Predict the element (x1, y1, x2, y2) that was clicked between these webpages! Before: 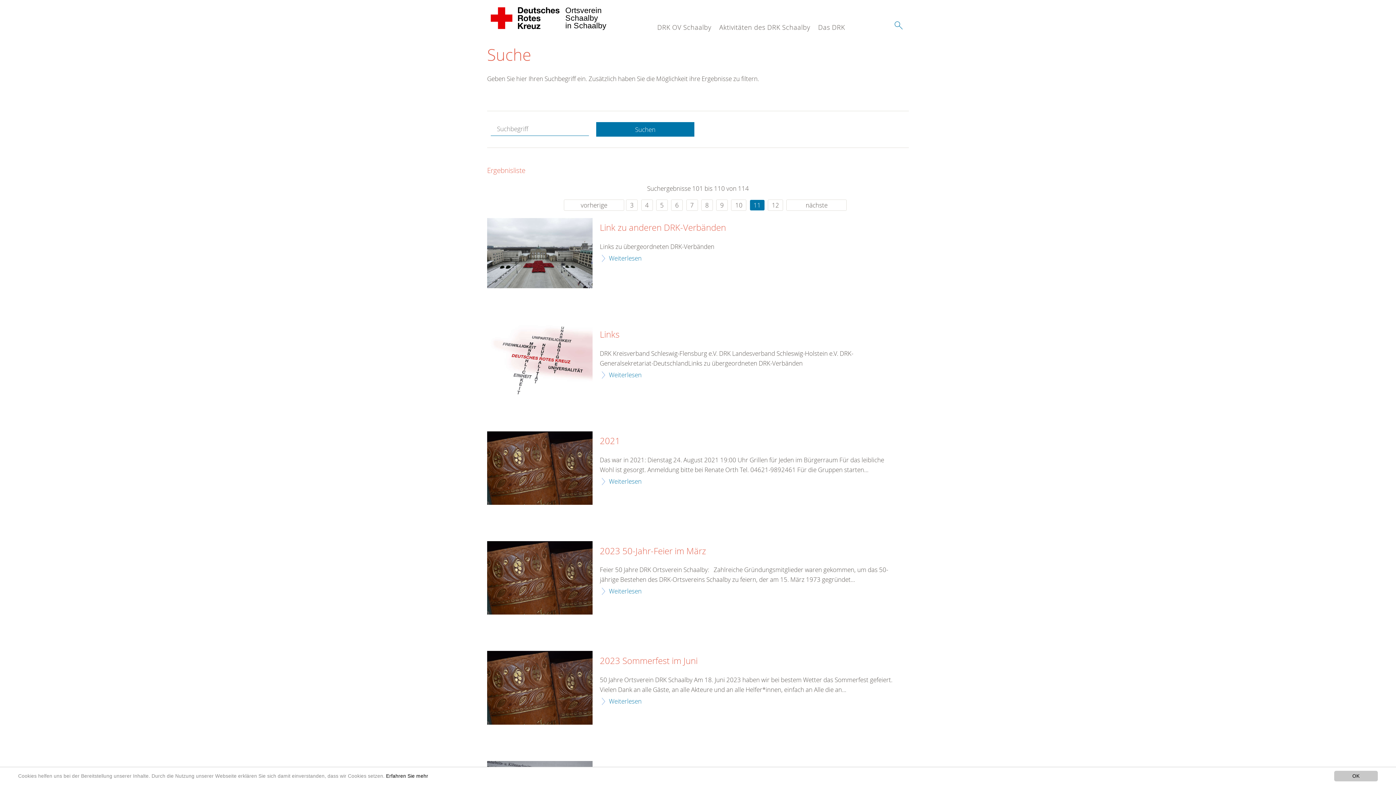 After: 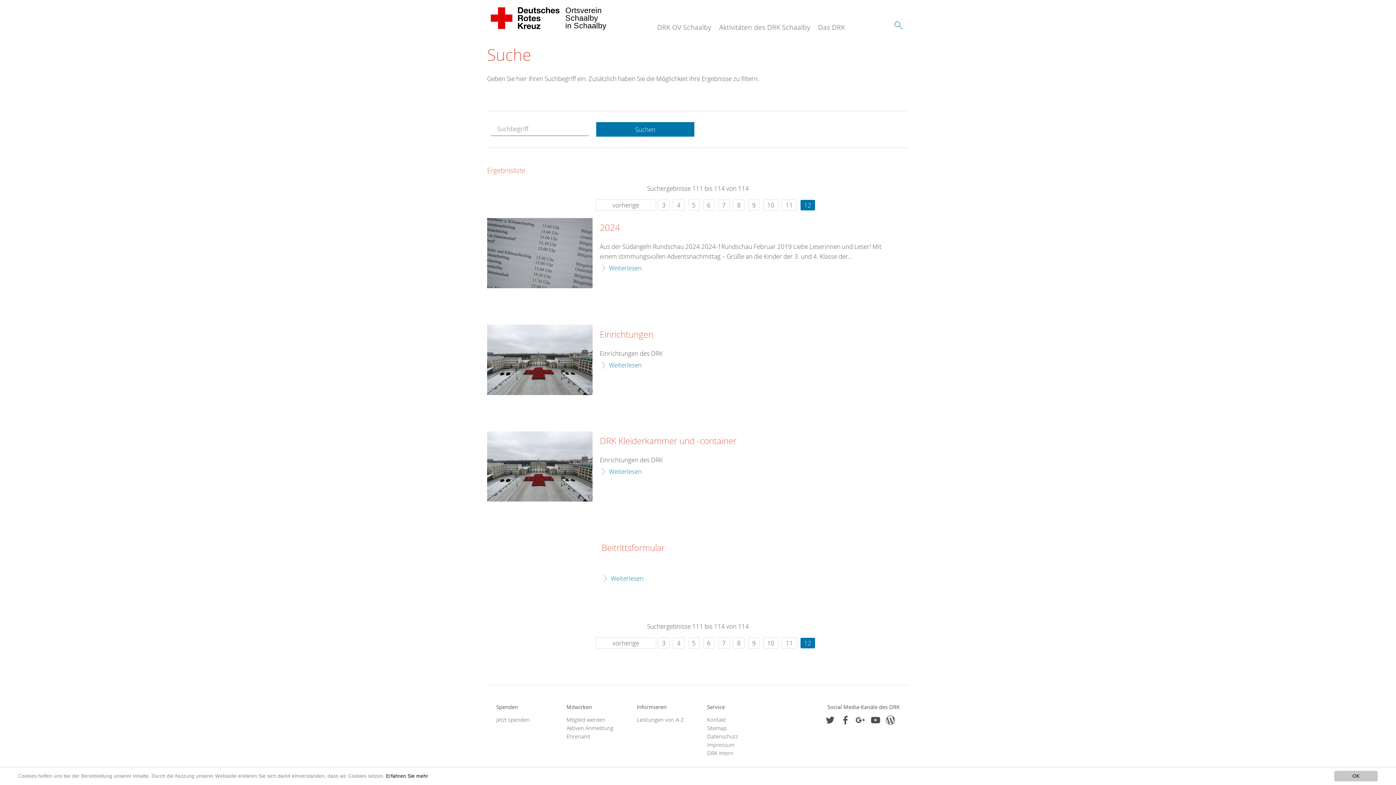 Action: bbox: (768, 199, 783, 210) label: 12